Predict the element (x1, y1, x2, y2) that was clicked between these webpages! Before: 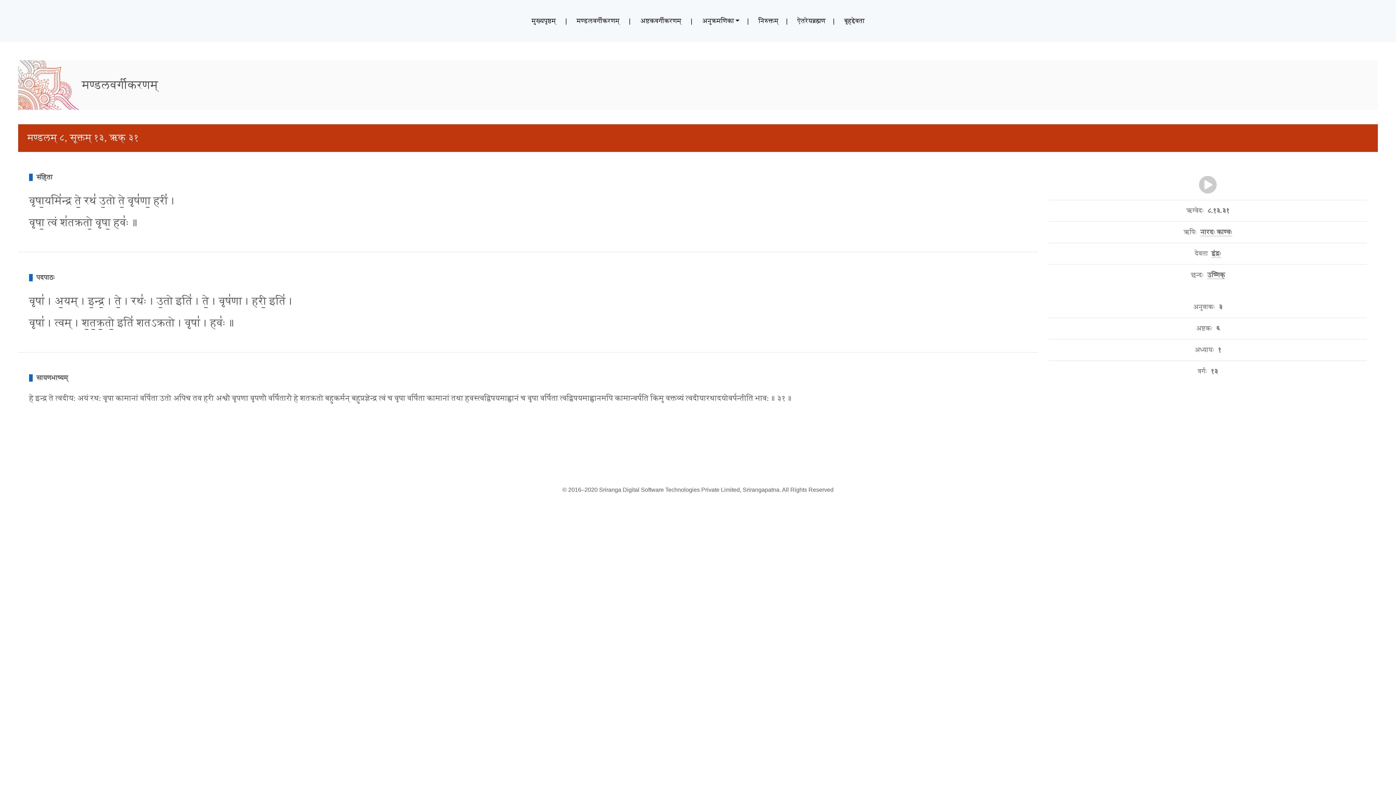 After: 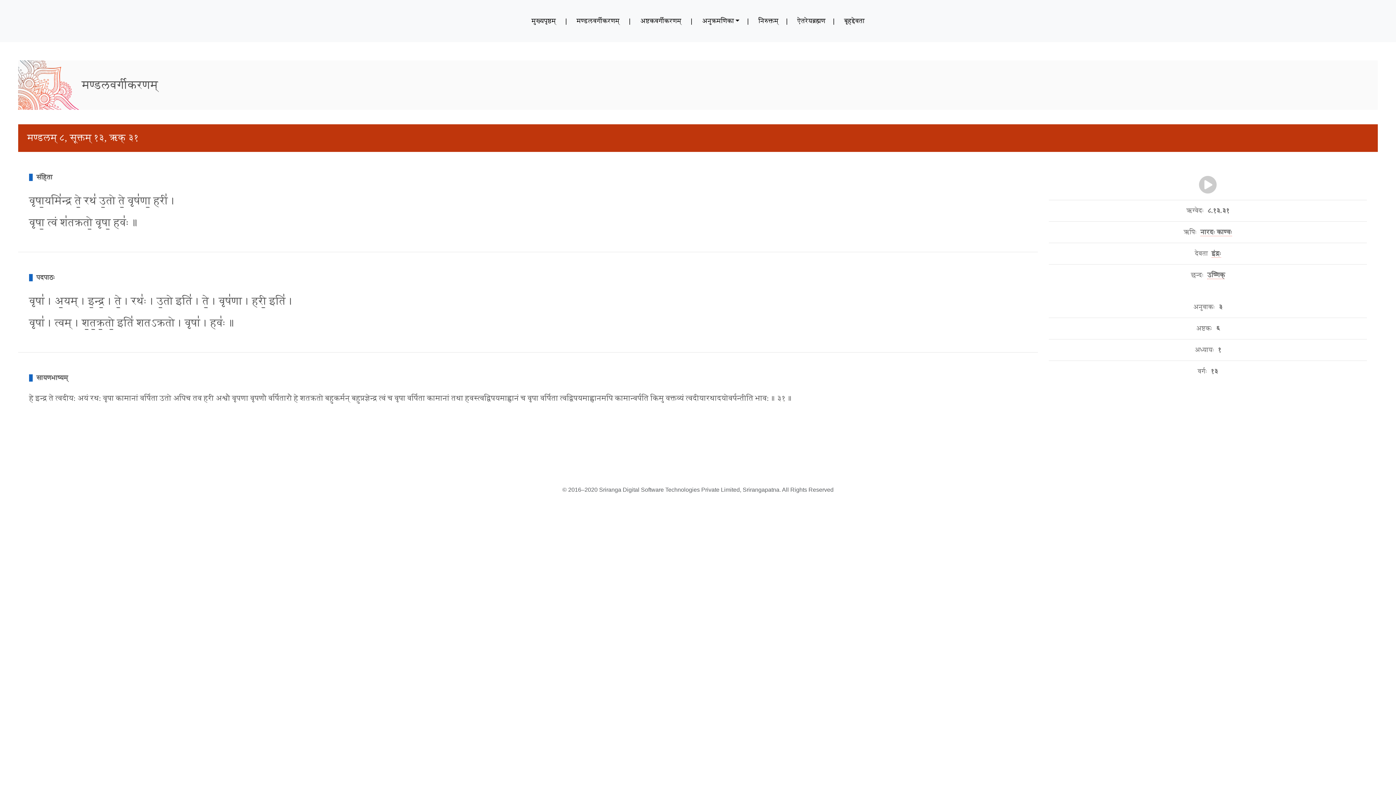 Action: bbox: (1207, 271, 1225, 279) label: उष्णिक्